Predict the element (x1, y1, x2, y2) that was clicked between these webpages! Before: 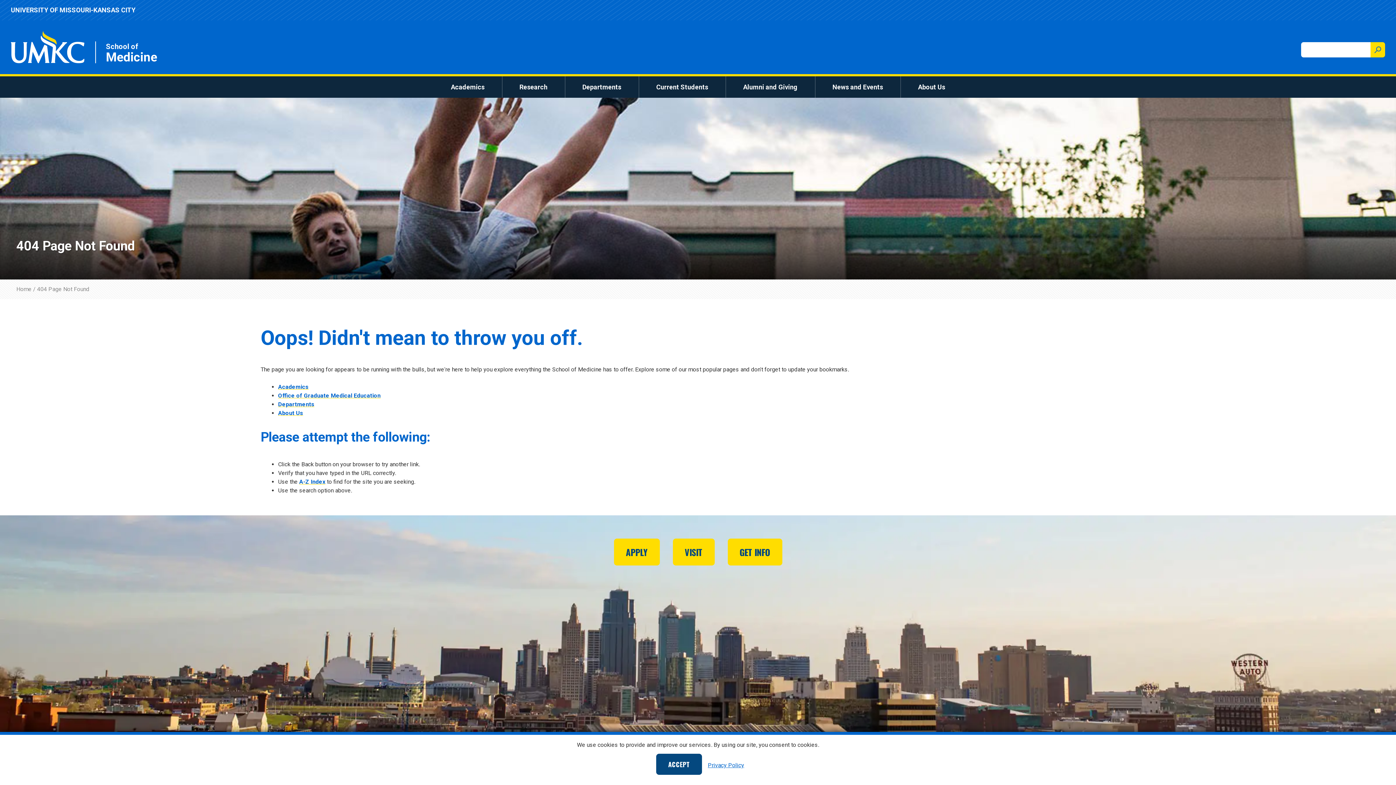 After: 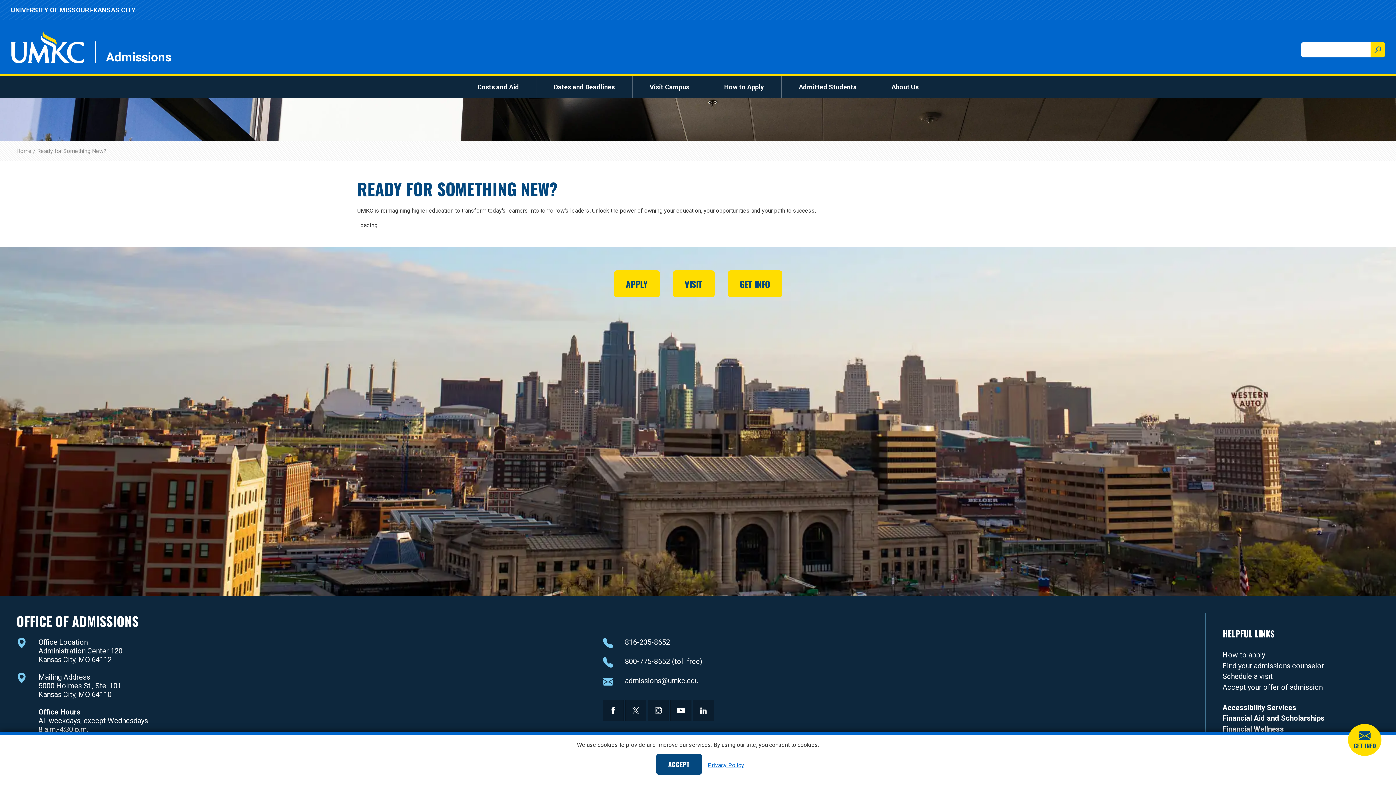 Action: label: GET INFO bbox: (727, 538, 782, 565)